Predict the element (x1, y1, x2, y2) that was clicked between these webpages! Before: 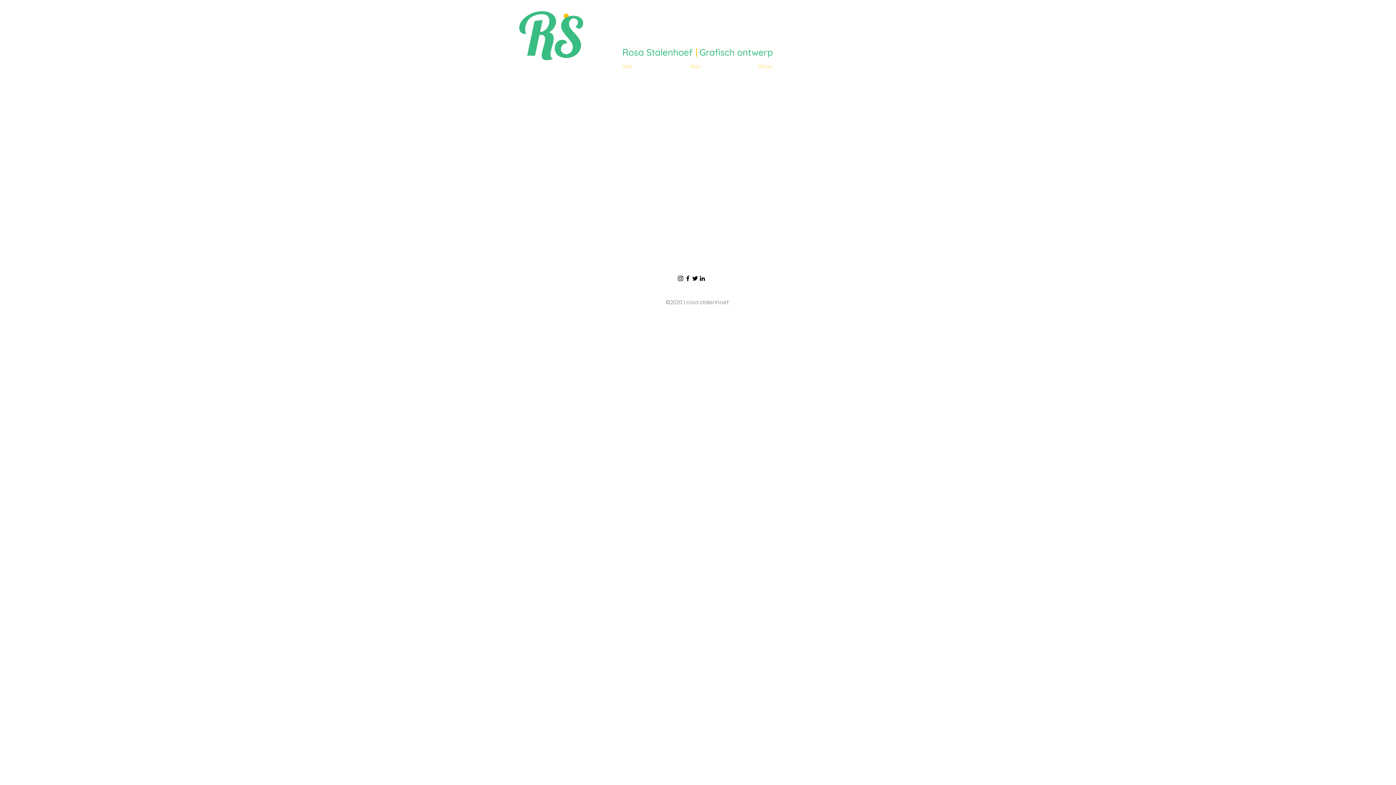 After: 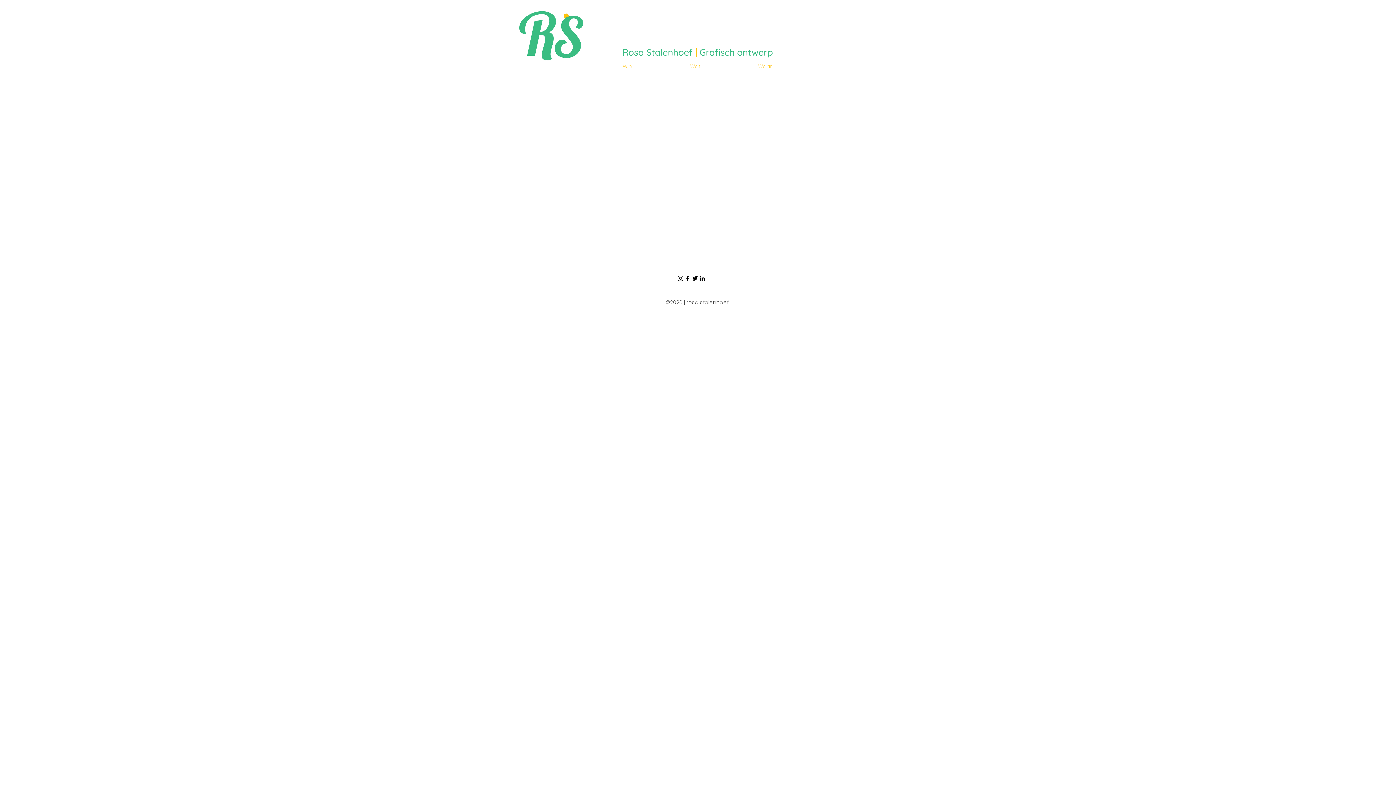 Action: bbox: (684, 274, 691, 282)